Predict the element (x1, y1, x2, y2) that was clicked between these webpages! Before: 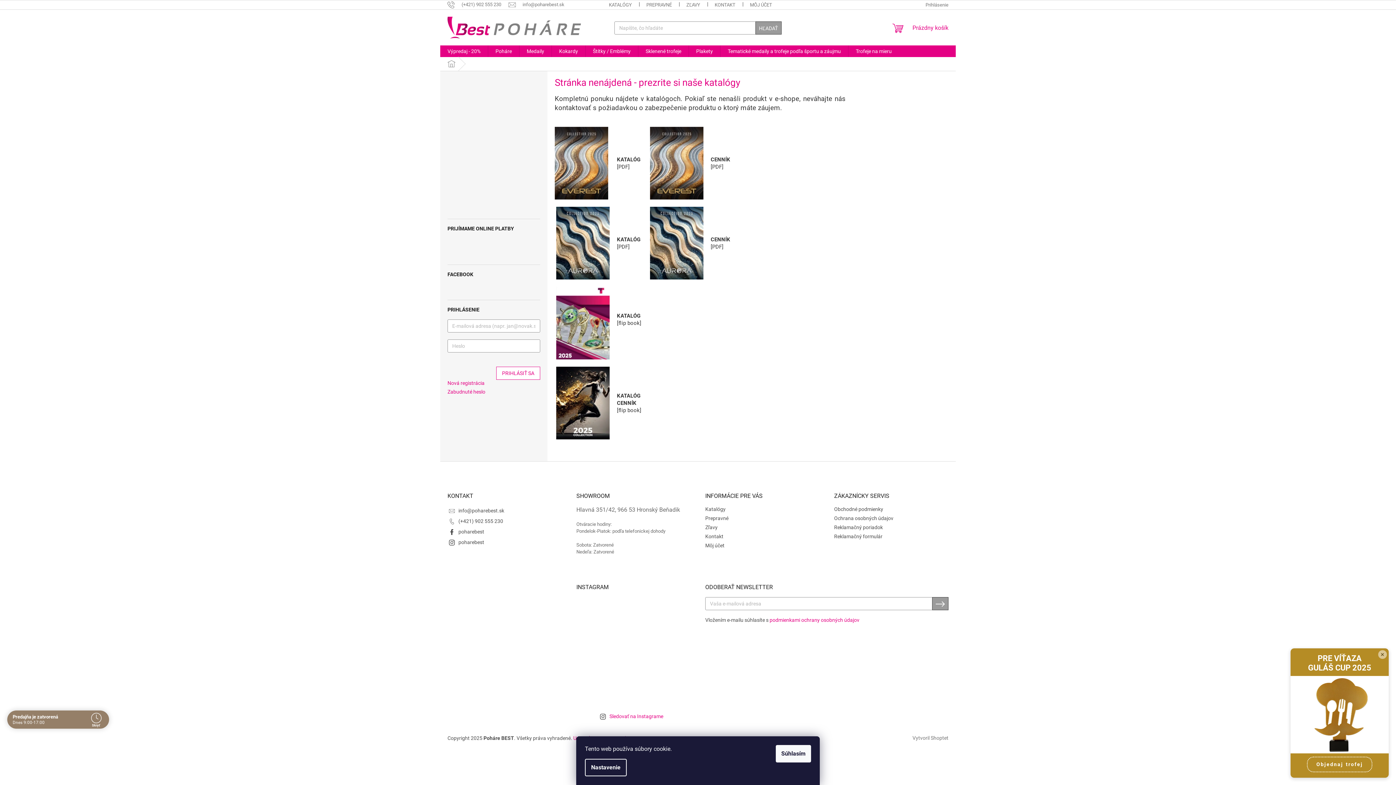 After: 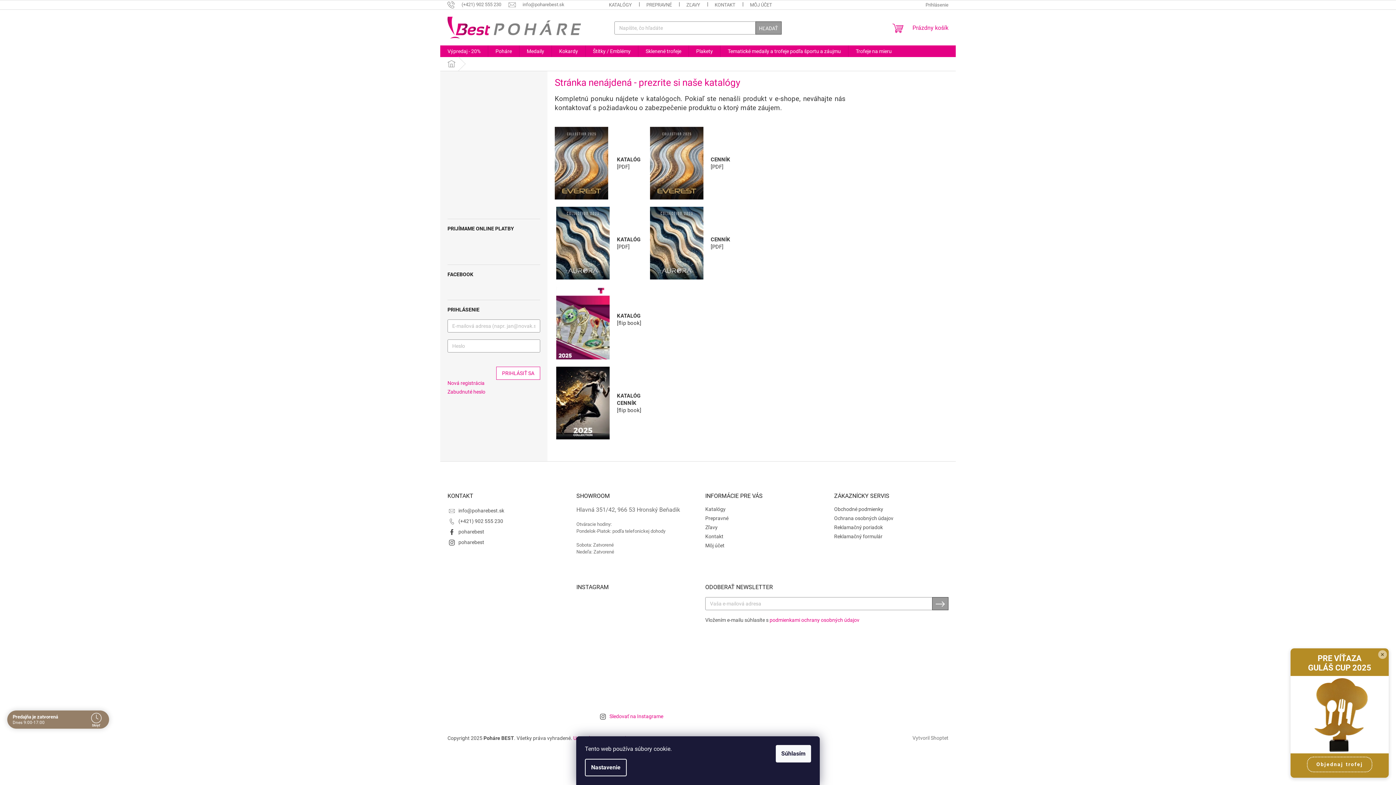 Action: bbox: (554, 159, 608, 166)